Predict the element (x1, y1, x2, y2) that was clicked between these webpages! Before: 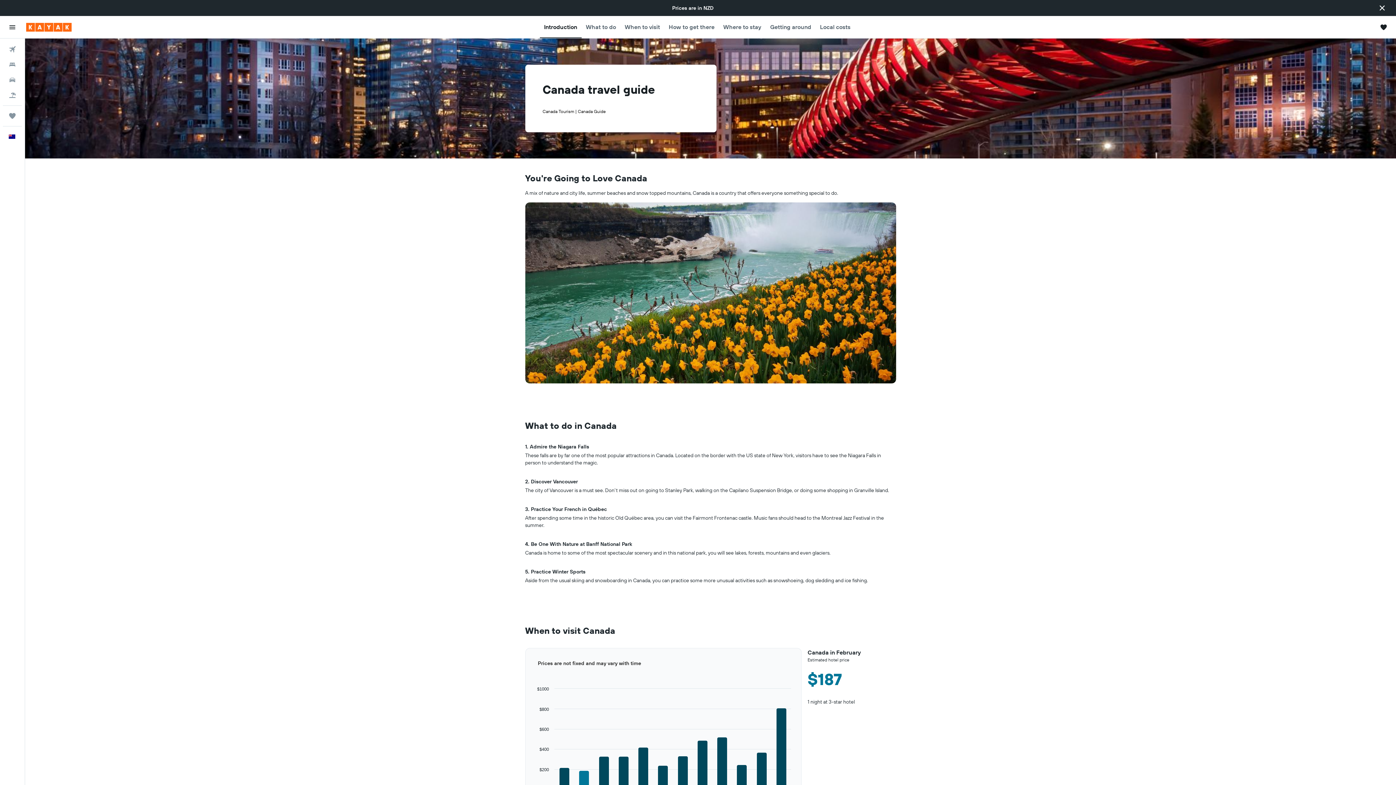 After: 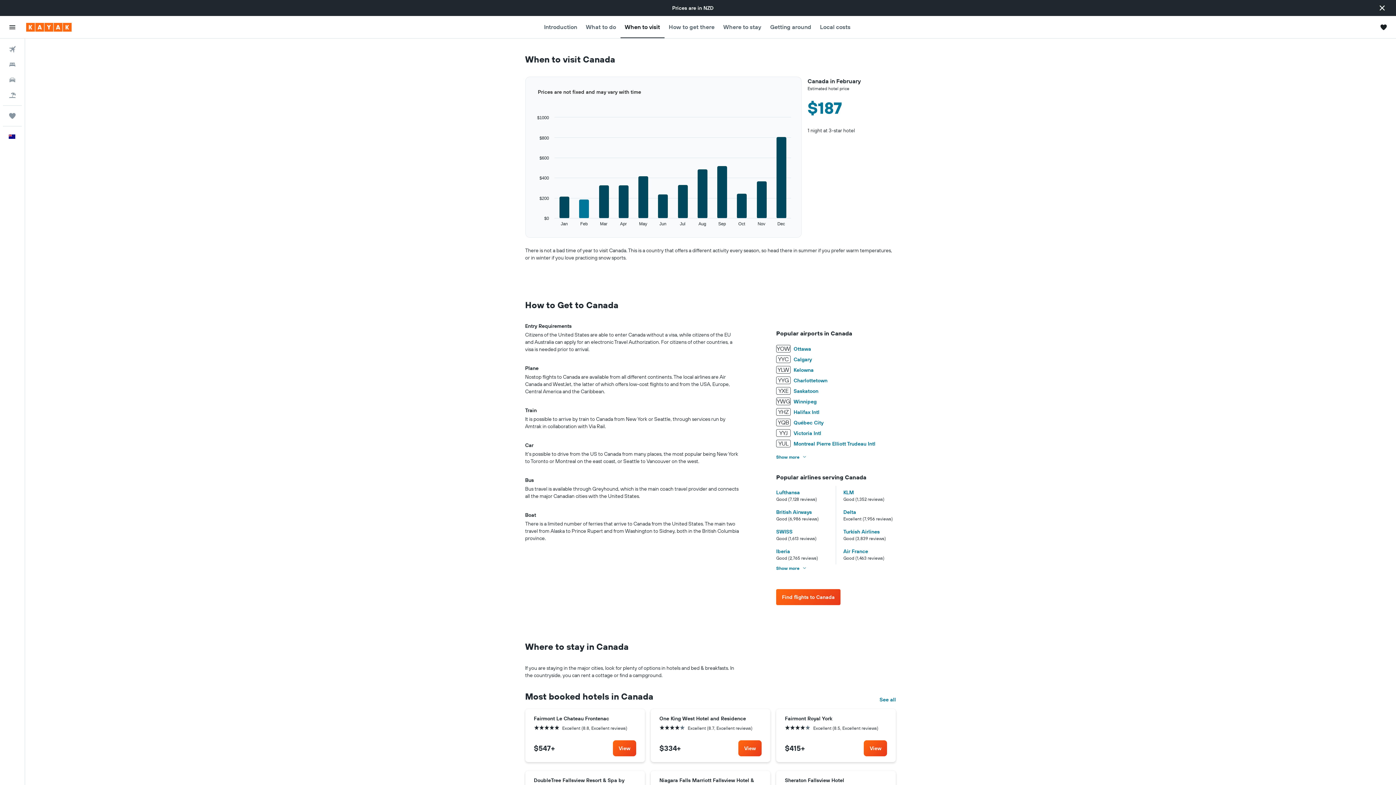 Action: bbox: (624, 15, 660, 38) label: When to visit